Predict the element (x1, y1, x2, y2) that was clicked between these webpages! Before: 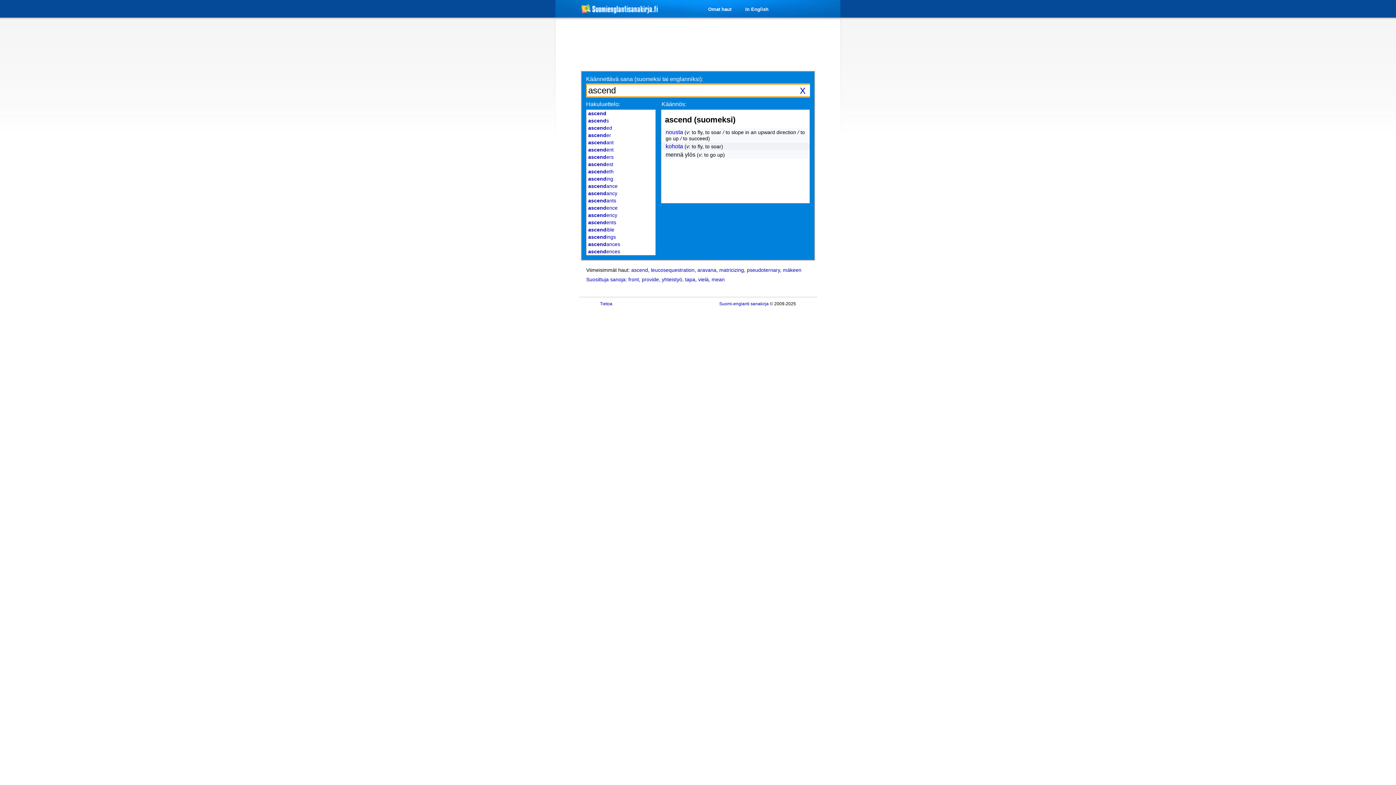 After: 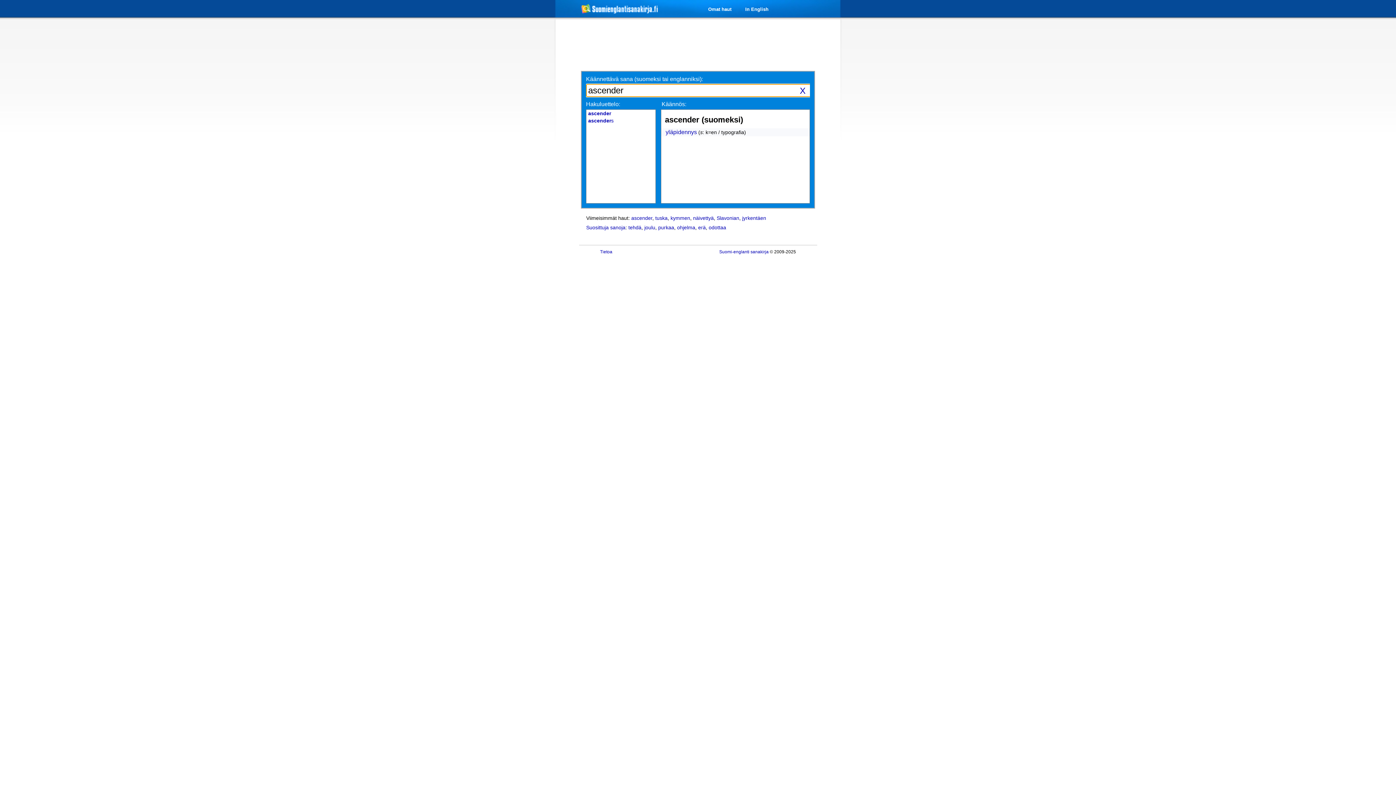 Action: label: ascender bbox: (588, 132, 611, 138)